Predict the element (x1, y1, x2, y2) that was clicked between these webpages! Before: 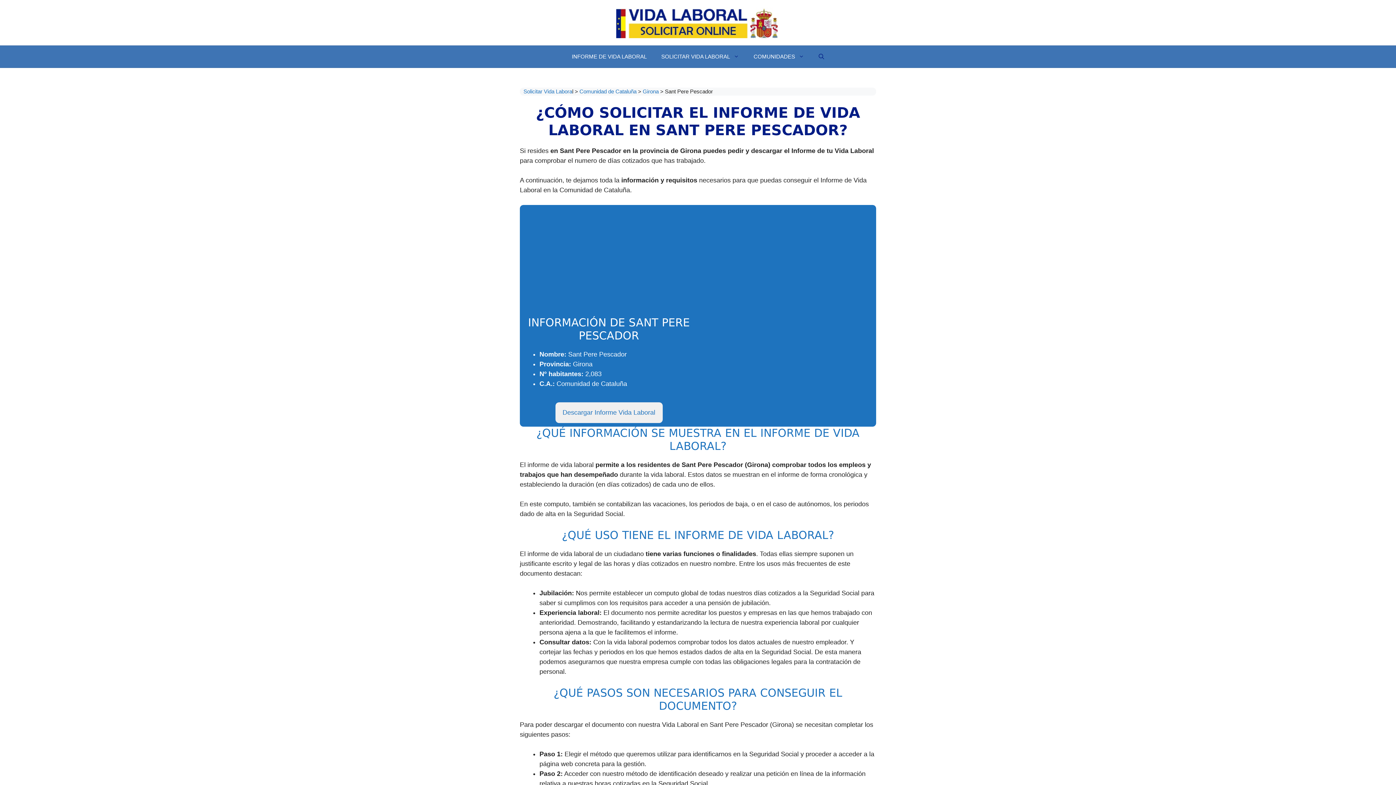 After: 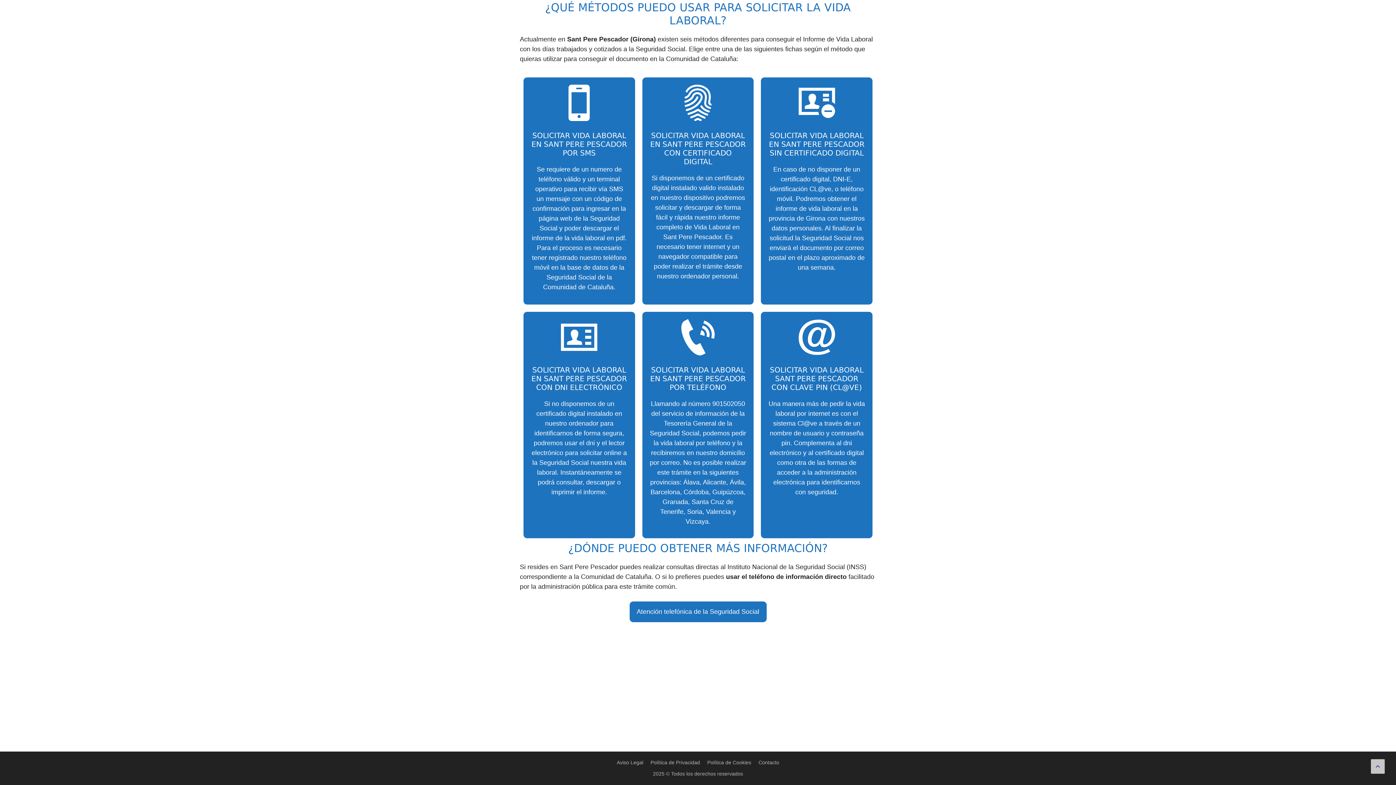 Action: label: Descargar Informe Vida Laboral bbox: (555, 402, 662, 423)